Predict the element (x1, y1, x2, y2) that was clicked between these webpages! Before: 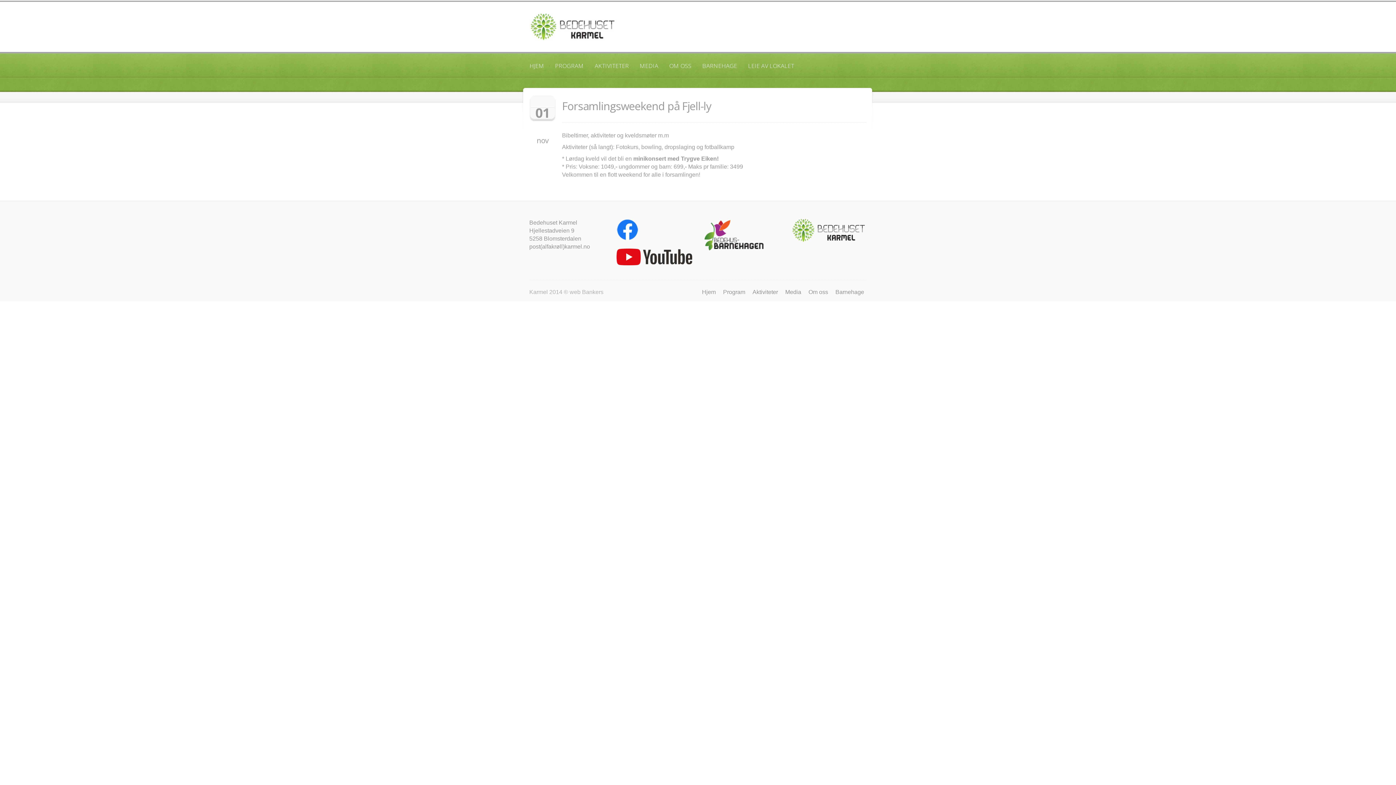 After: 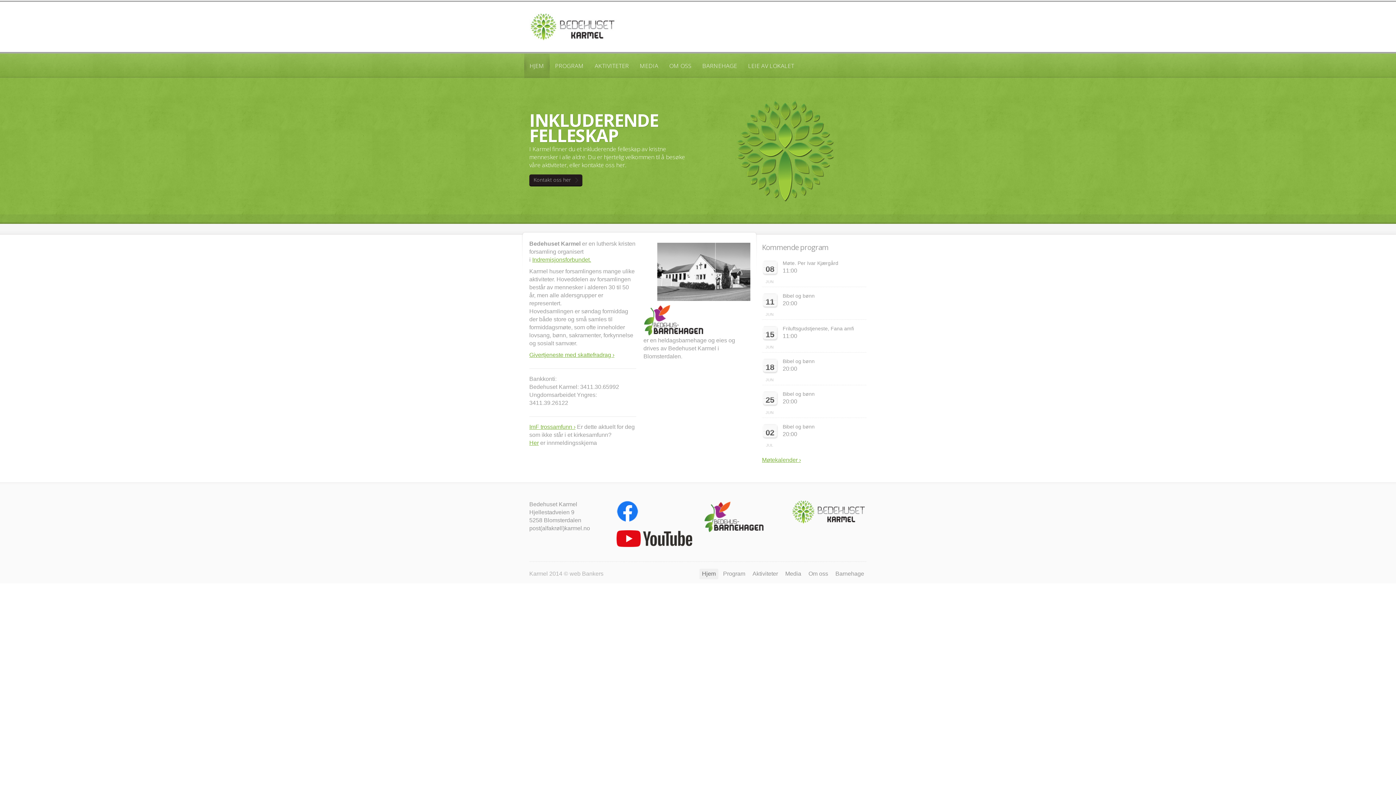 Action: bbox: (699, 287, 718, 297) label: Hjem